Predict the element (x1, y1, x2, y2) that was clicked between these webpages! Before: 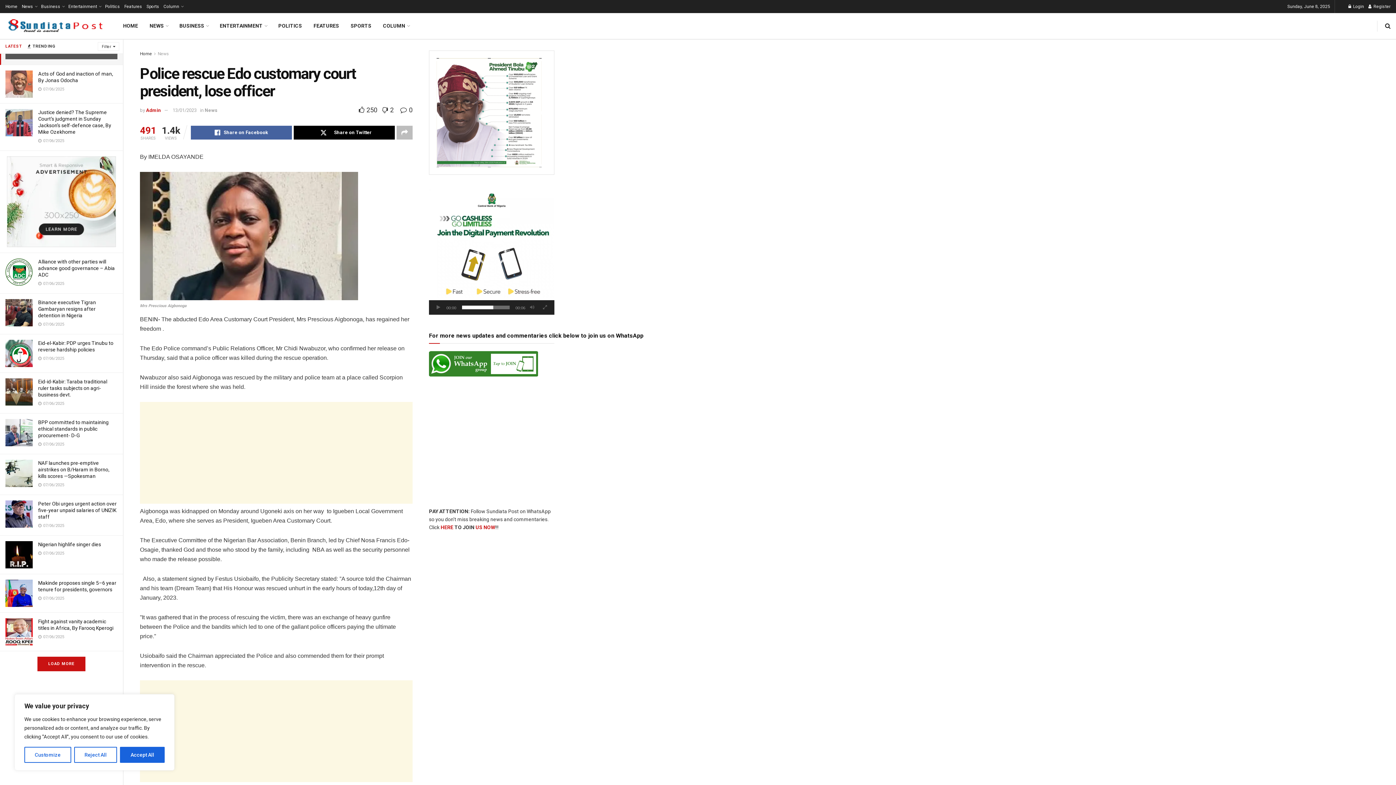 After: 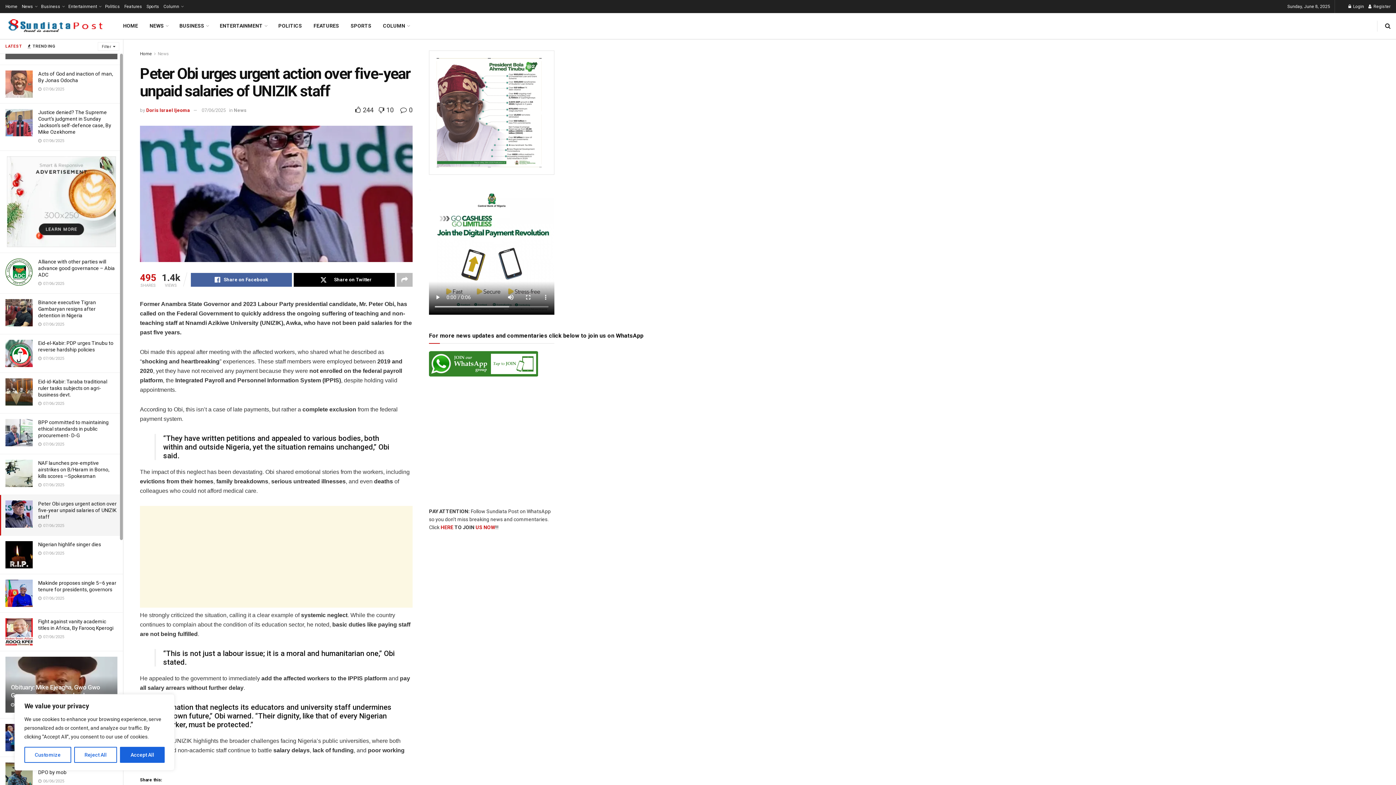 Action: bbox: (5, 500, 32, 528)